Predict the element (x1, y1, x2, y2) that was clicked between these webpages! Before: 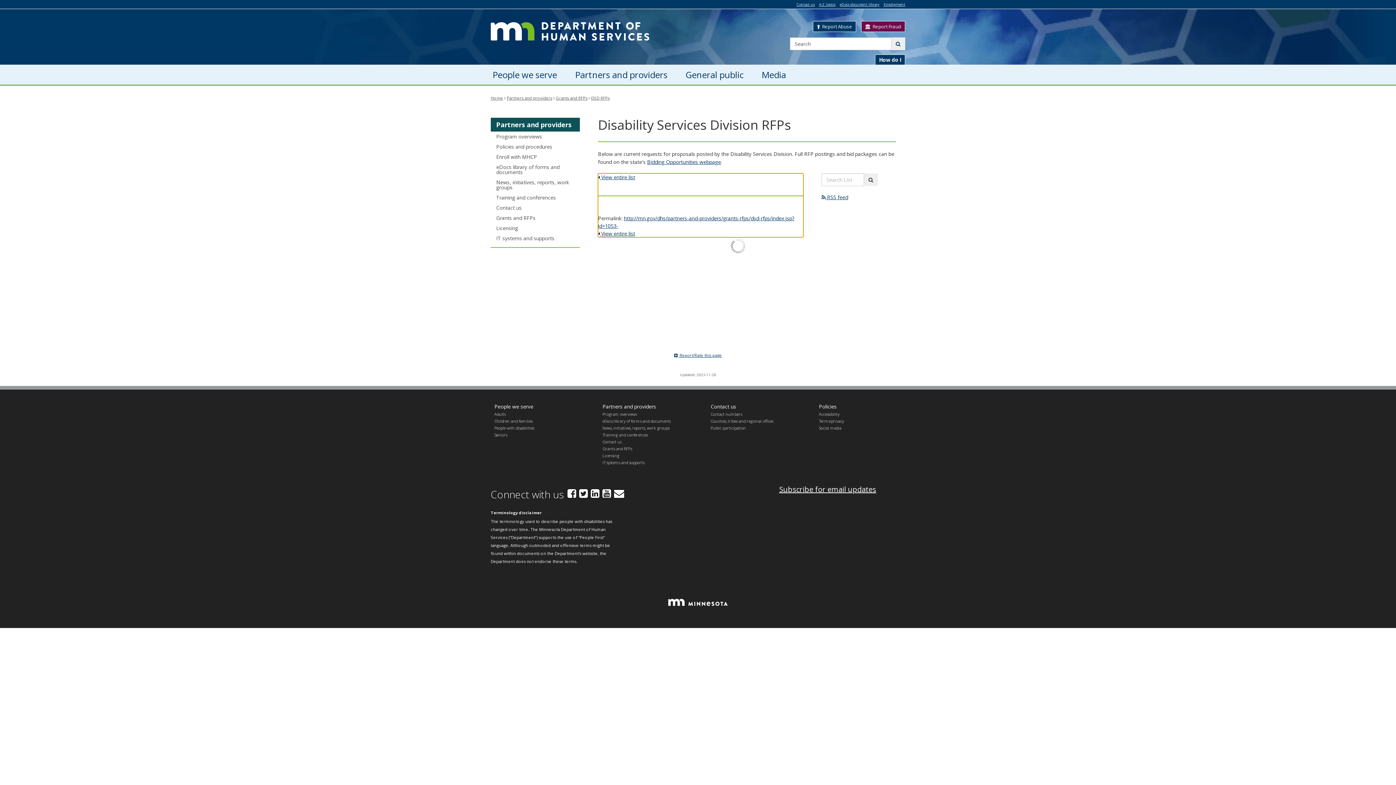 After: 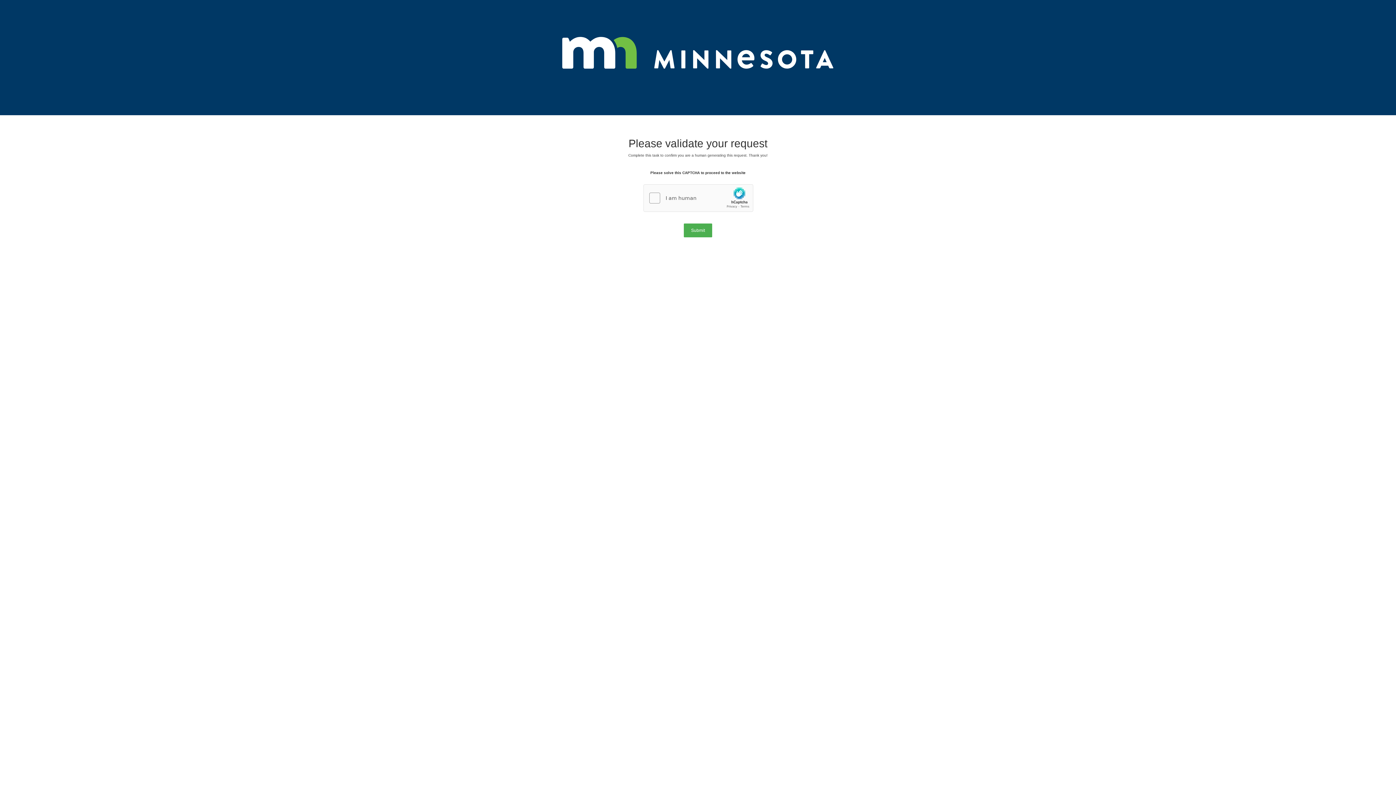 Action: bbox: (821, 193, 848, 200) label:  RSS feed